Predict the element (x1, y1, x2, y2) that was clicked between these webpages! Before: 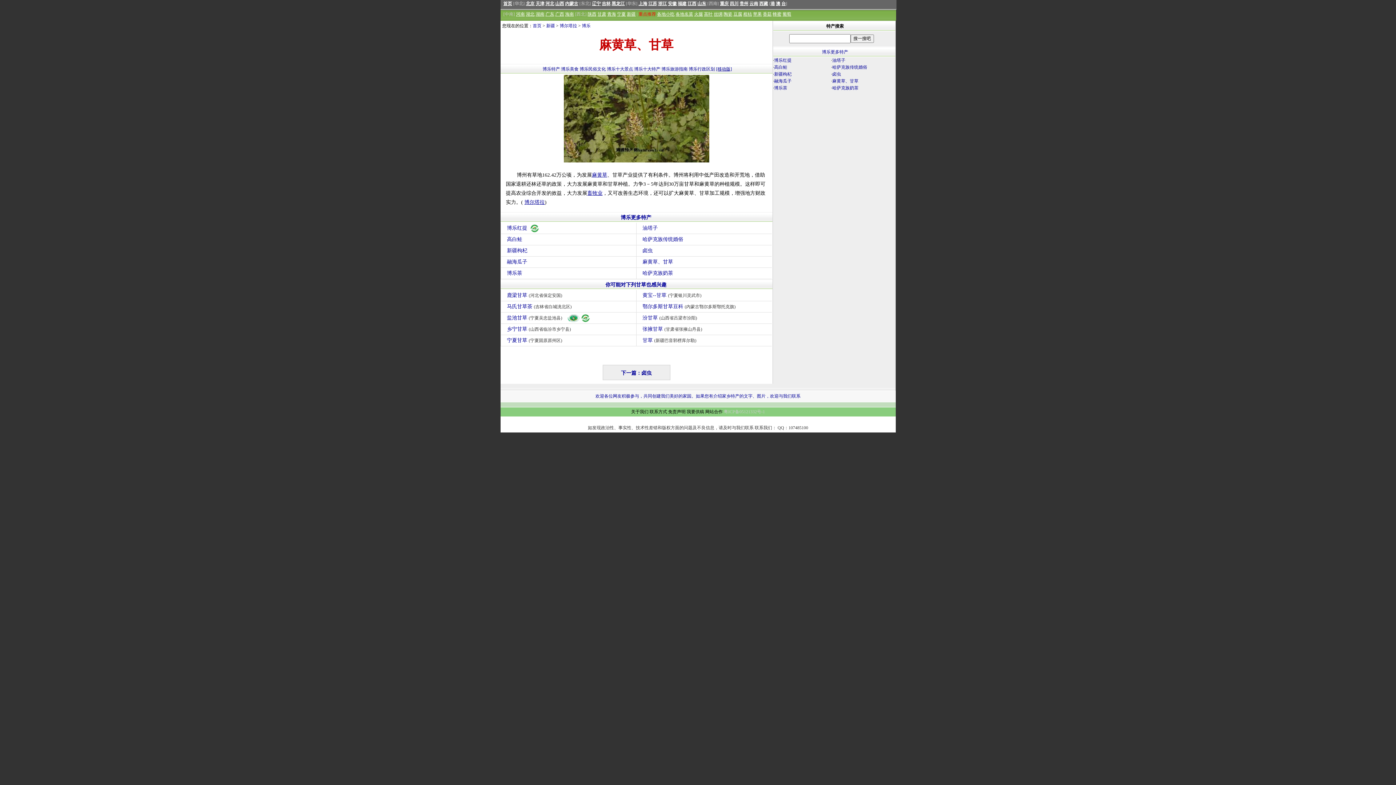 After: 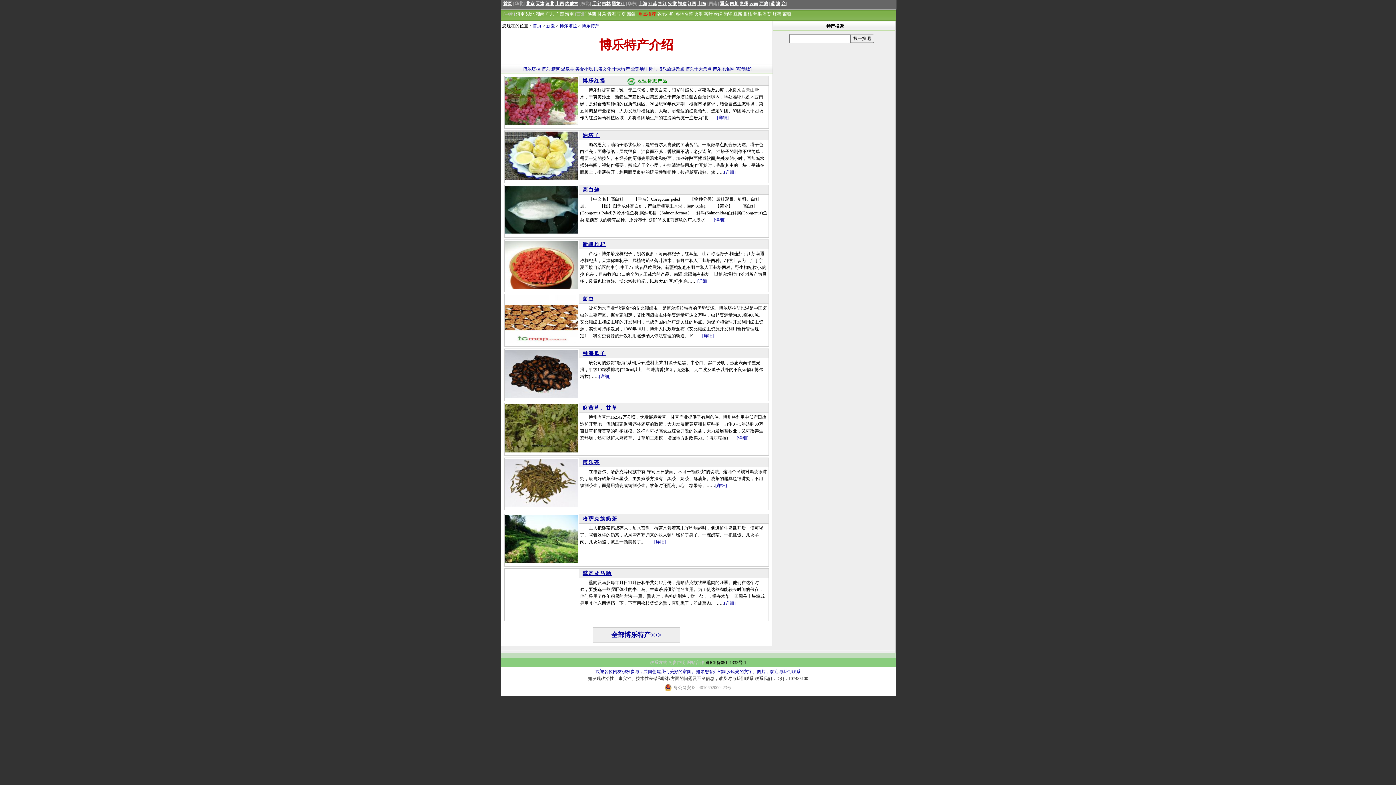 Action: bbox: (822, 49, 848, 54) label: 博乐更多特产